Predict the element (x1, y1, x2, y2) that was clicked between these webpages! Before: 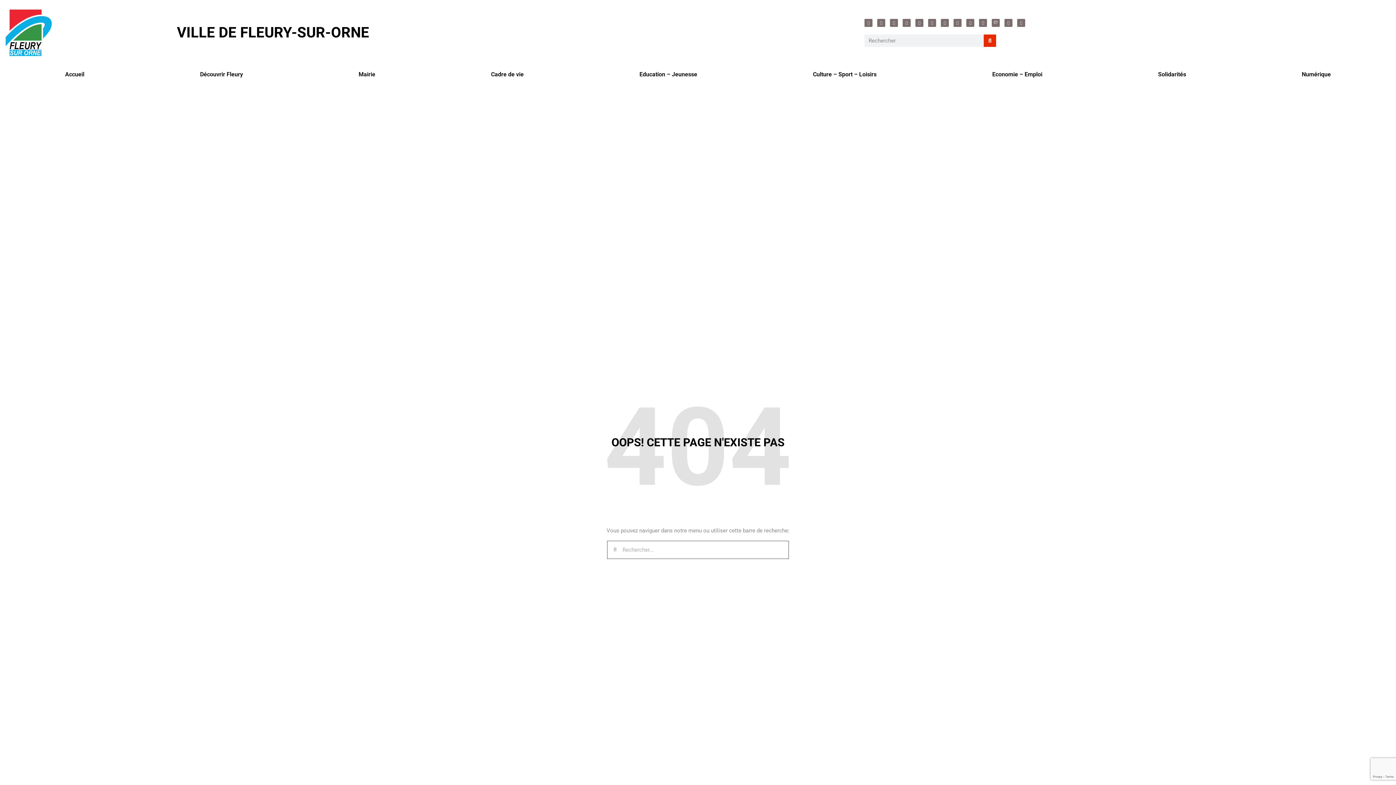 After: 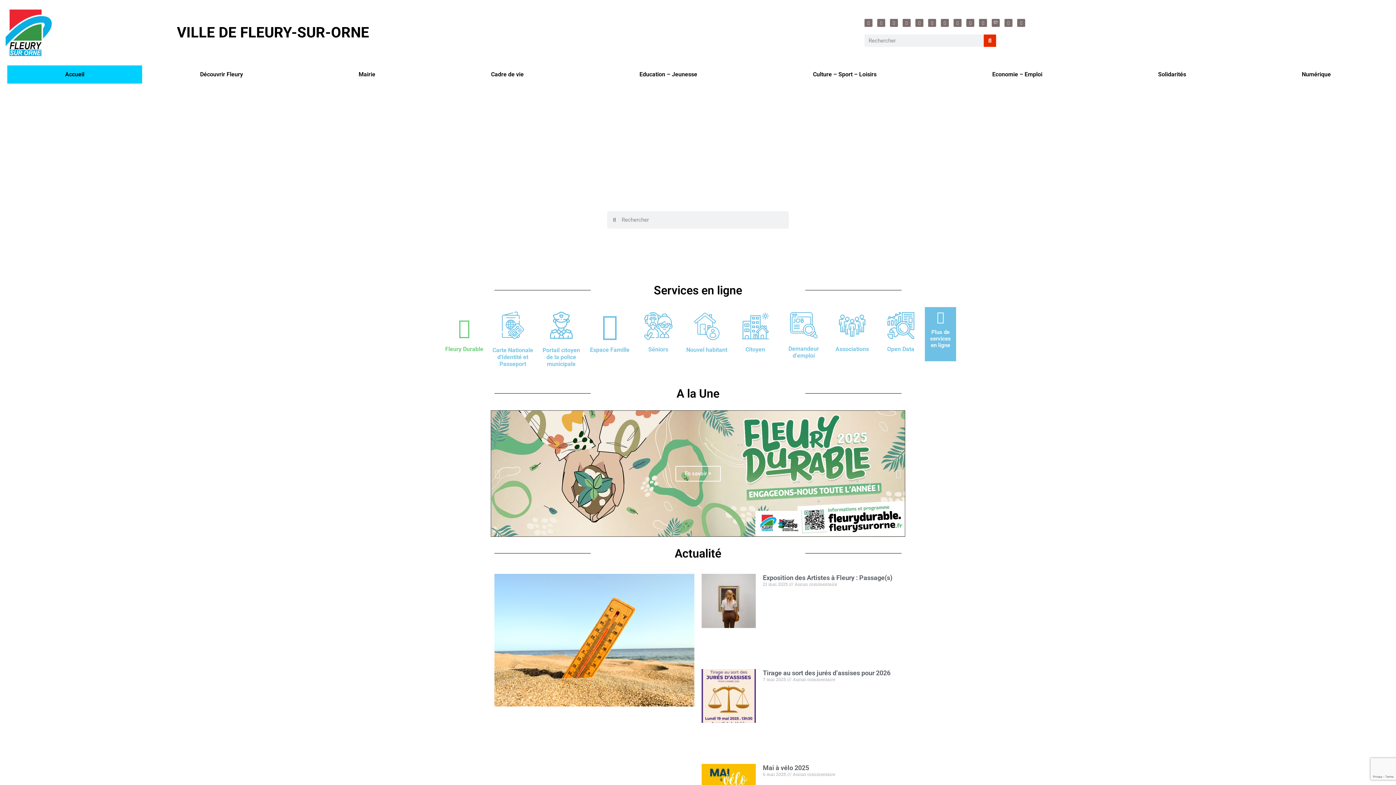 Action: bbox: (755, 65, 934, 83) label: Culture – Sport – Loisirs